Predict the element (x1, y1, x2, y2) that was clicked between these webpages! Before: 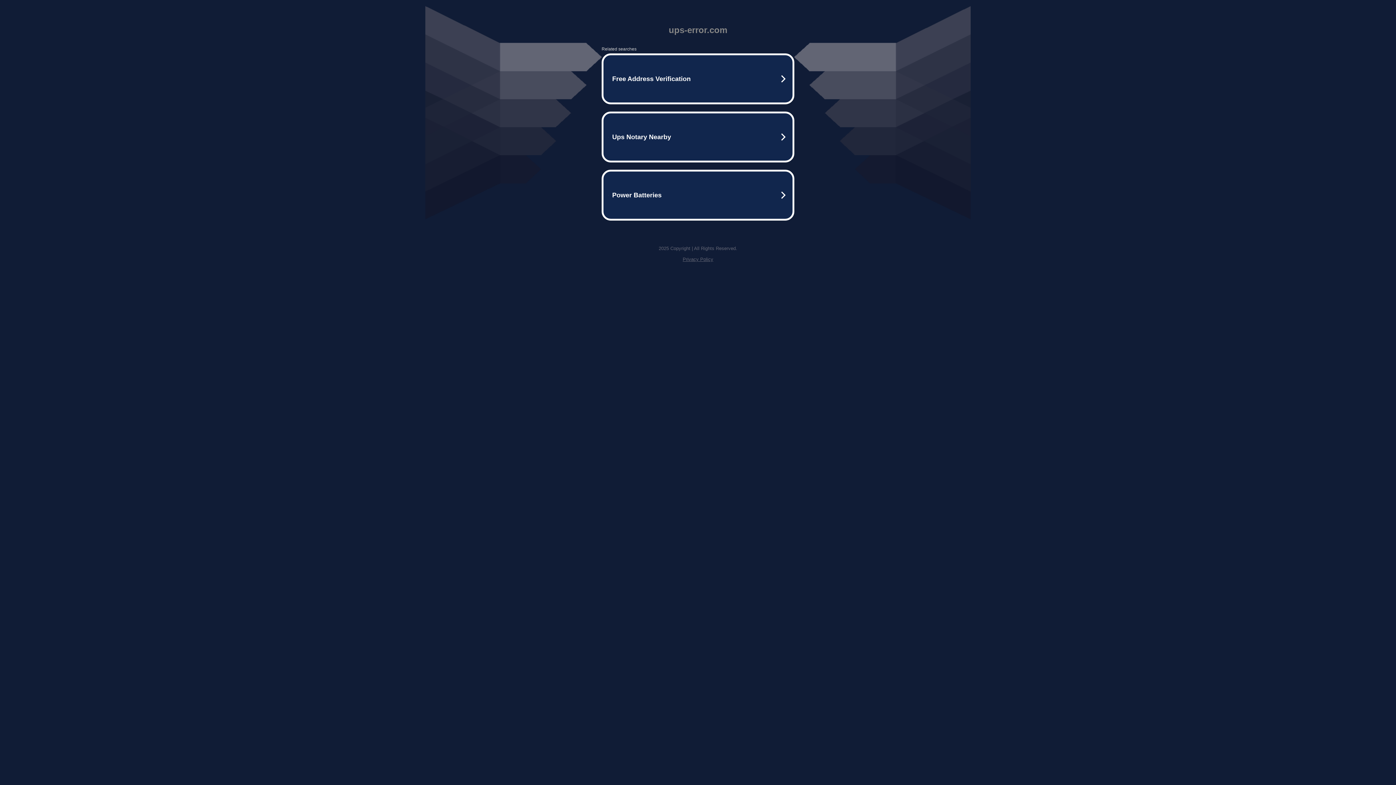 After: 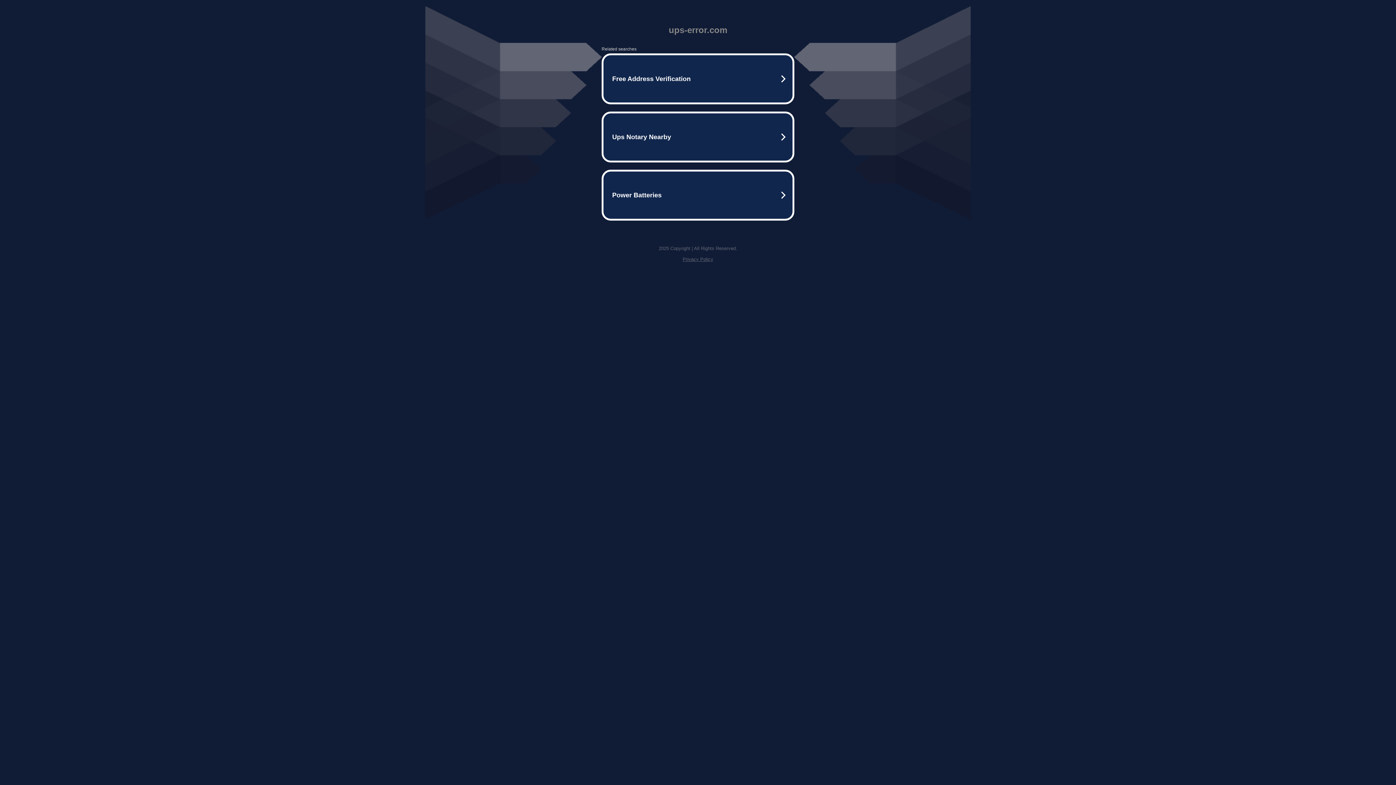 Action: label: Privacy Policy bbox: (682, 256, 713, 262)